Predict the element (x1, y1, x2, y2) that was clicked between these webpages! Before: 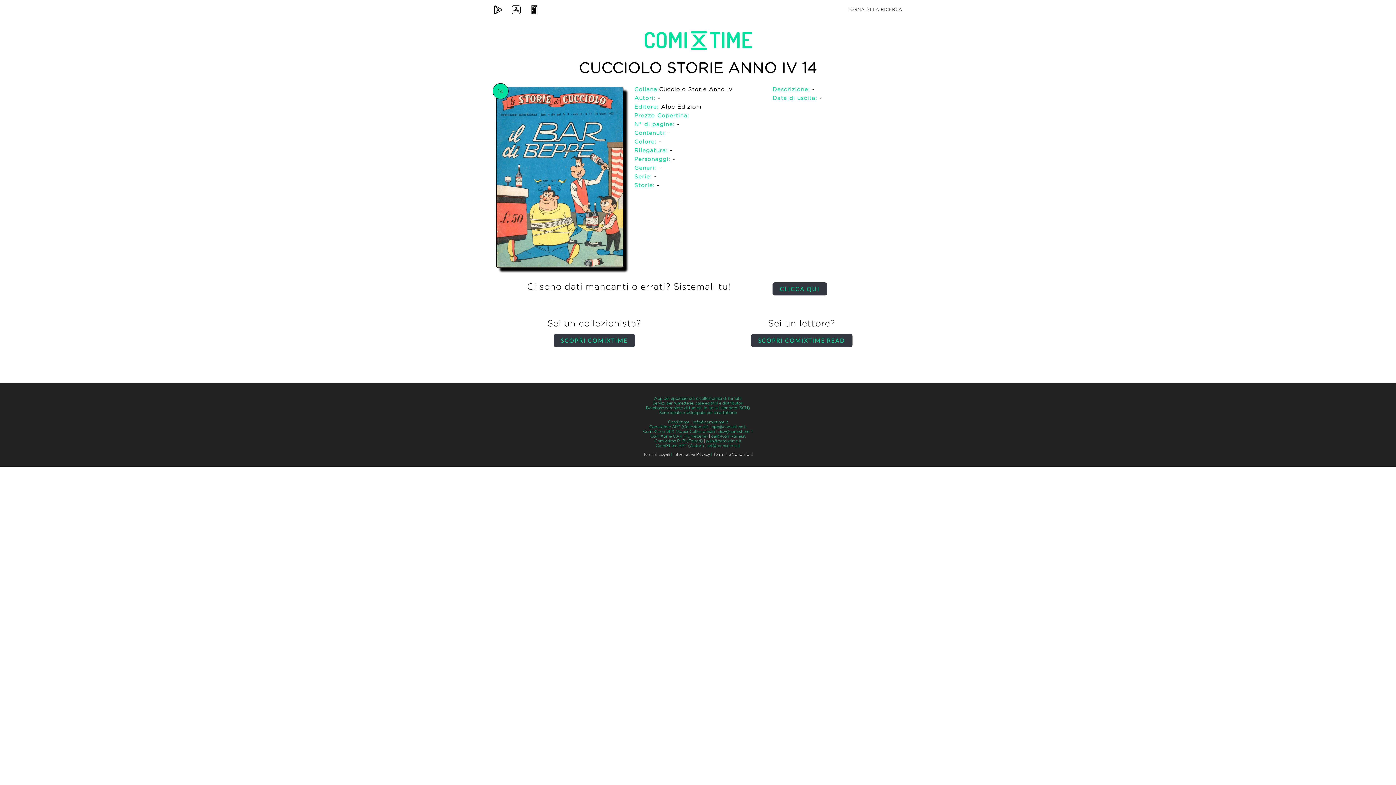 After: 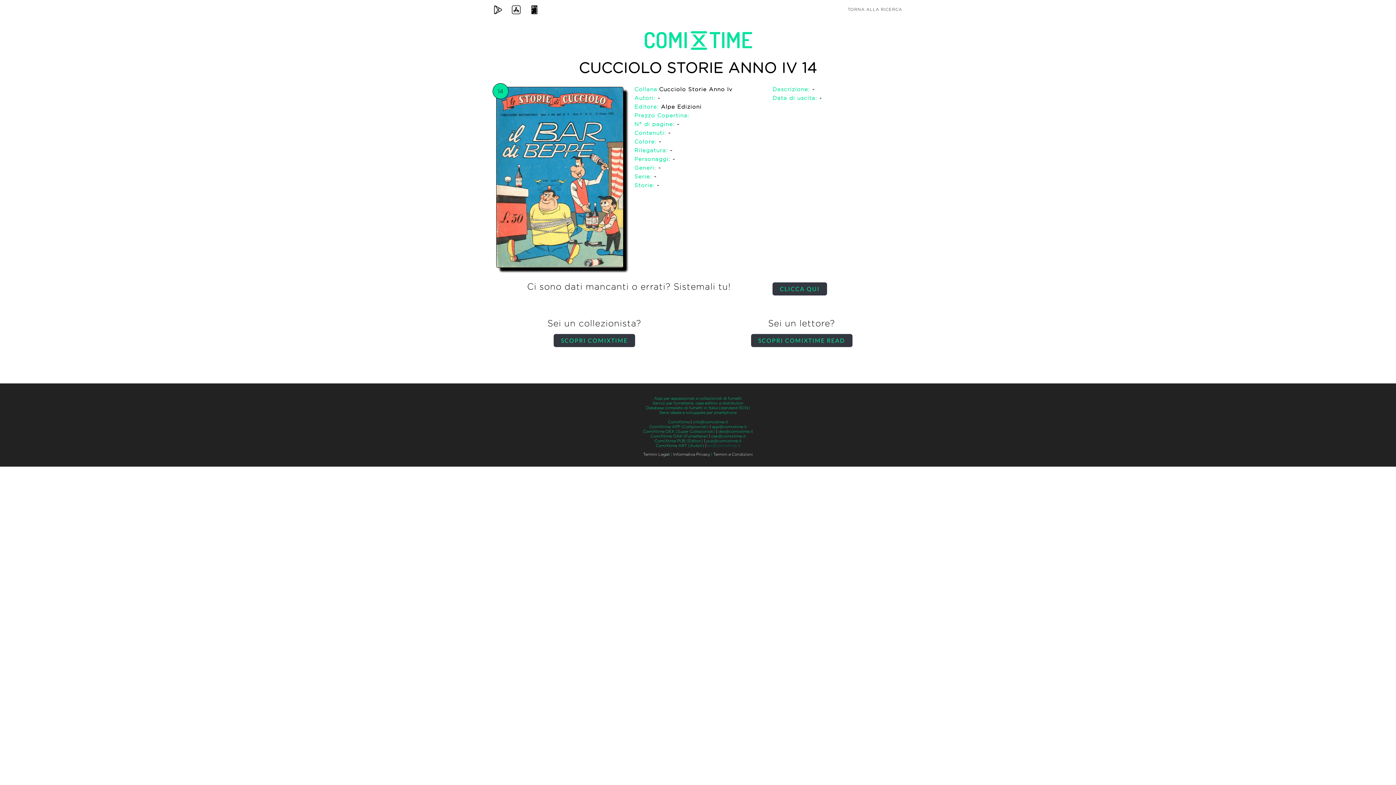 Action: bbox: (707, 443, 740, 447) label: art@comixtime.it